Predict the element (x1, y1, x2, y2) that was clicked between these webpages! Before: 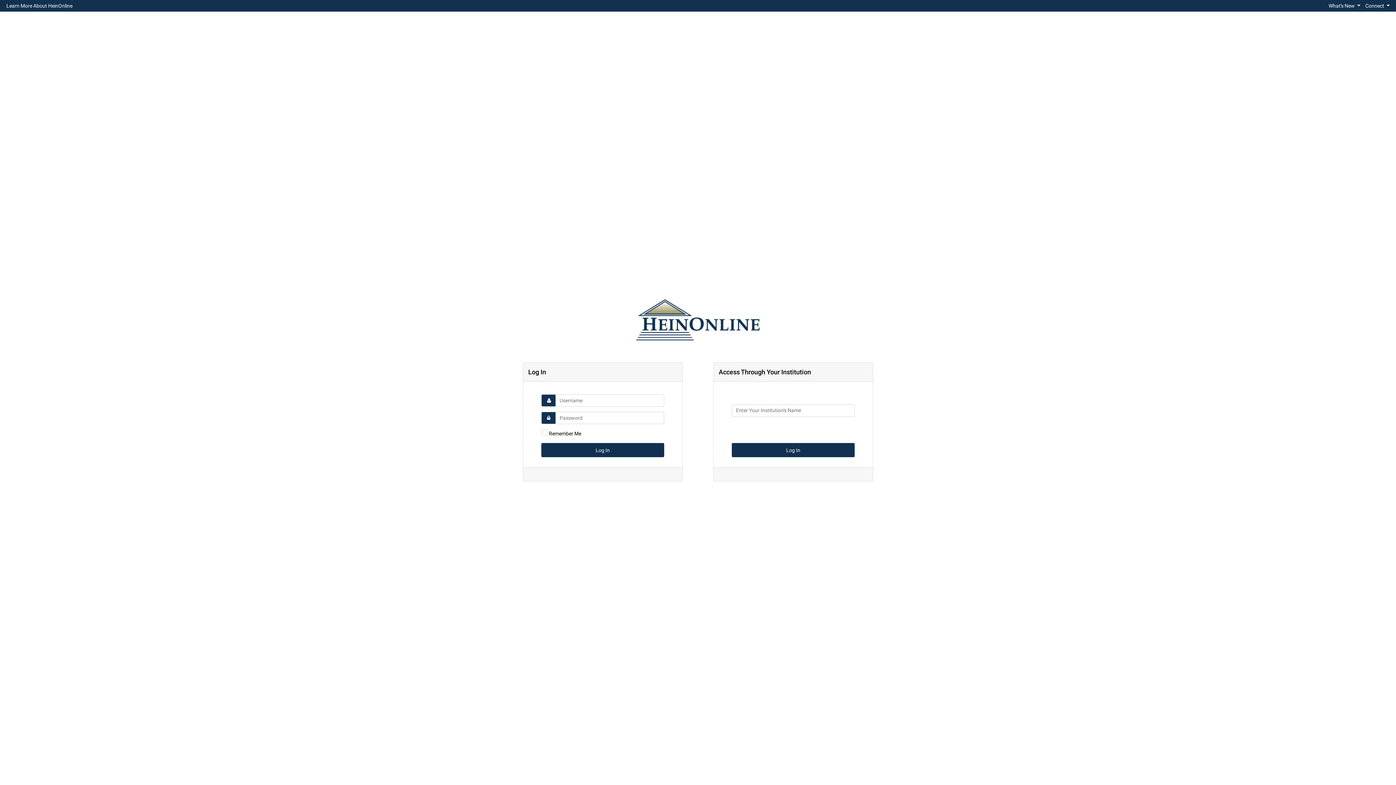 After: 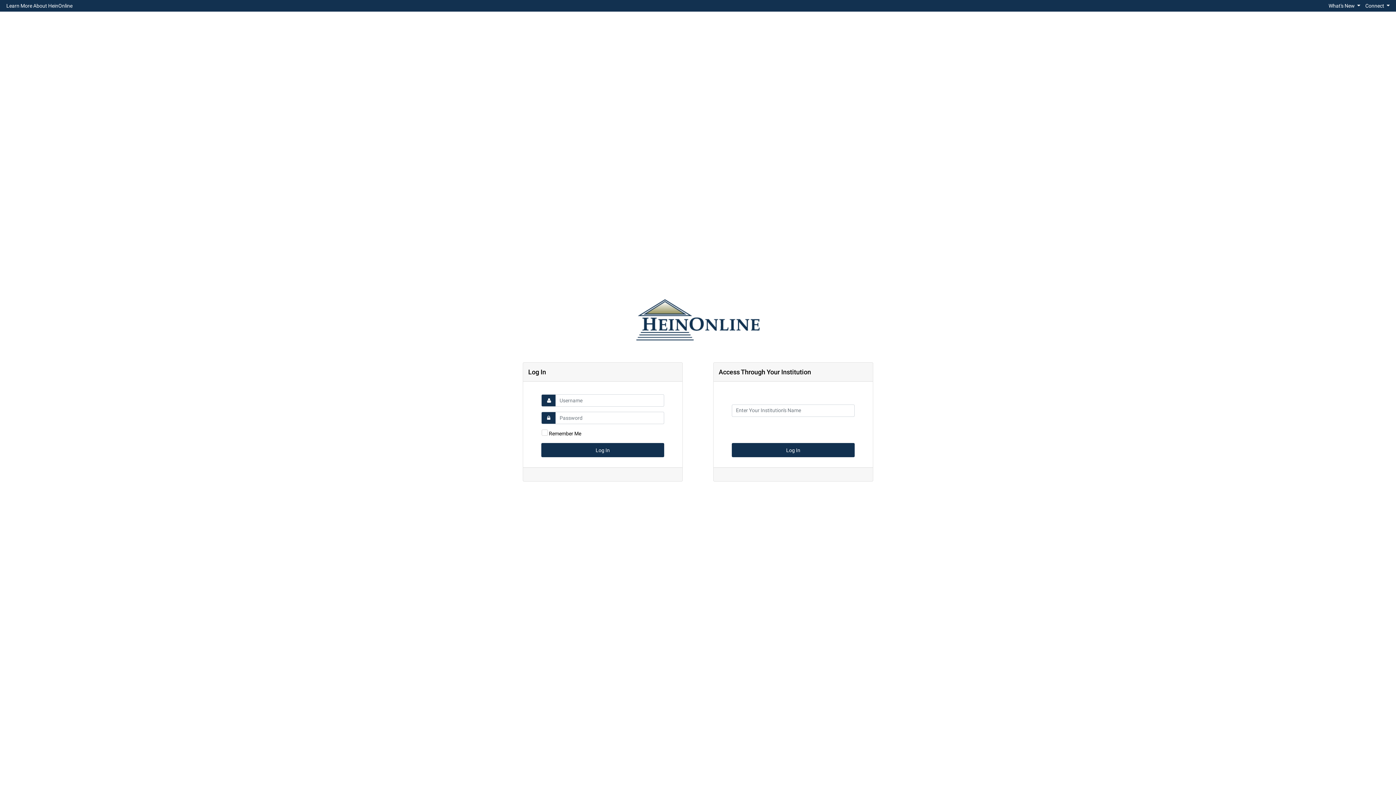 Action: label: Learn More About HeinOnline bbox: (3, 1, 75, 10)